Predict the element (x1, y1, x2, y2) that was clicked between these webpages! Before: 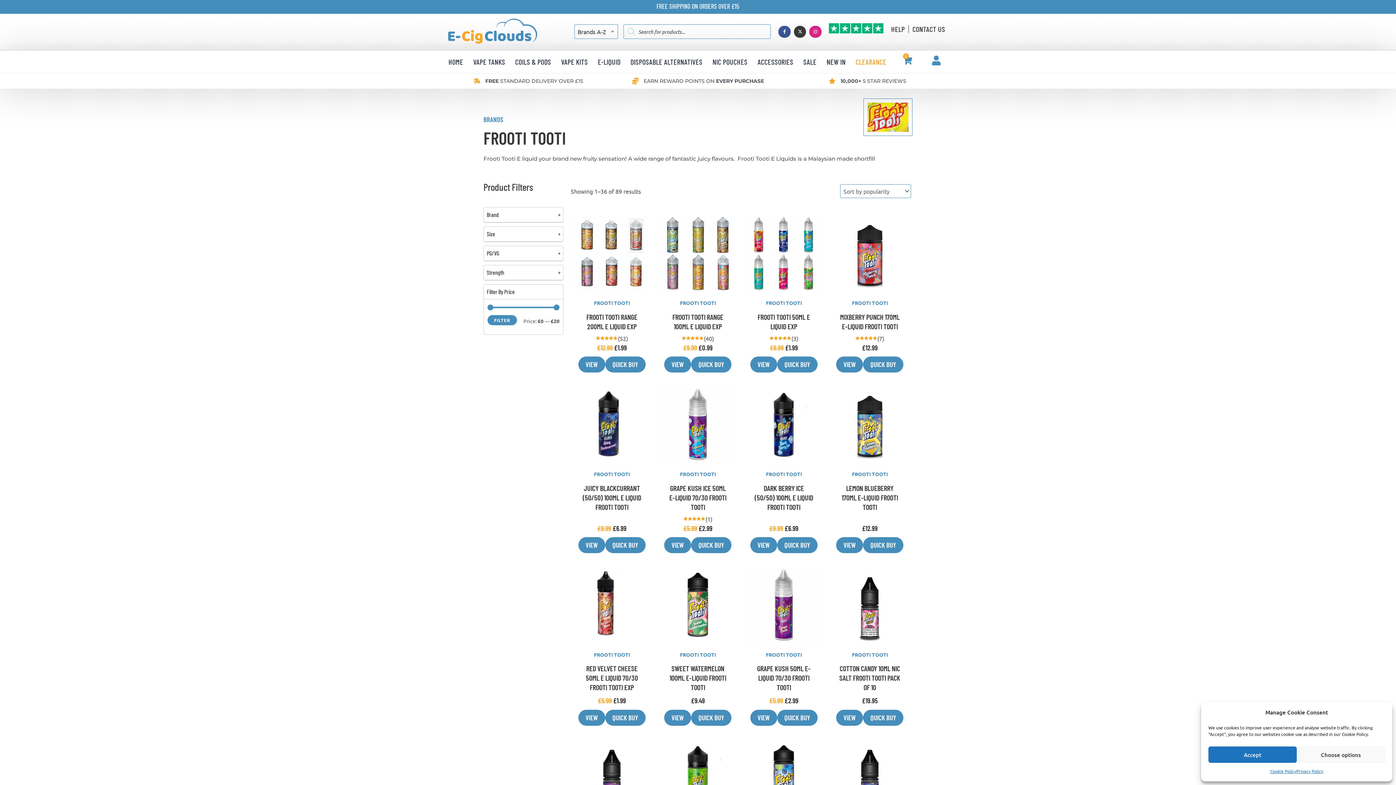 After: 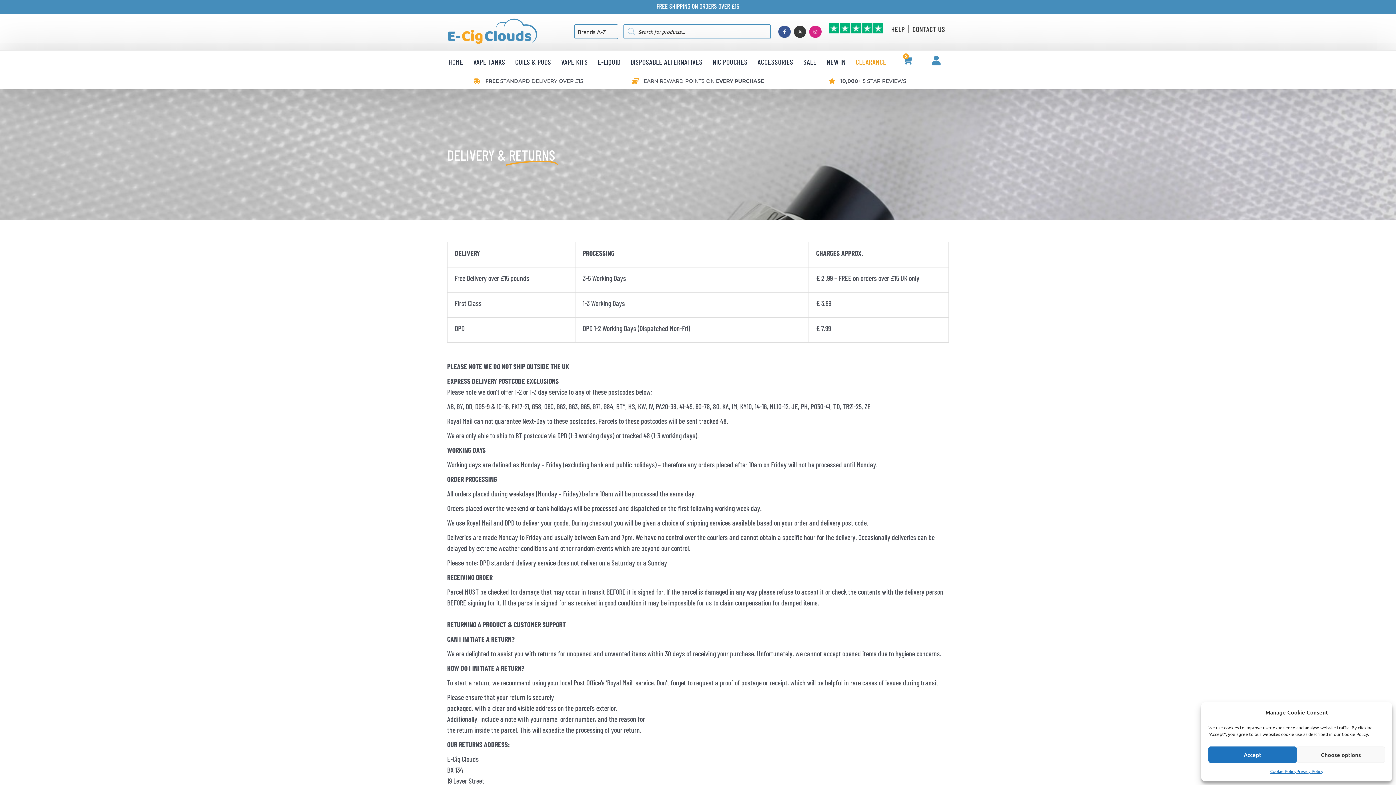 Action: bbox: (473, 77, 480, 84) label: <b>Free </b>standard delivery over £15